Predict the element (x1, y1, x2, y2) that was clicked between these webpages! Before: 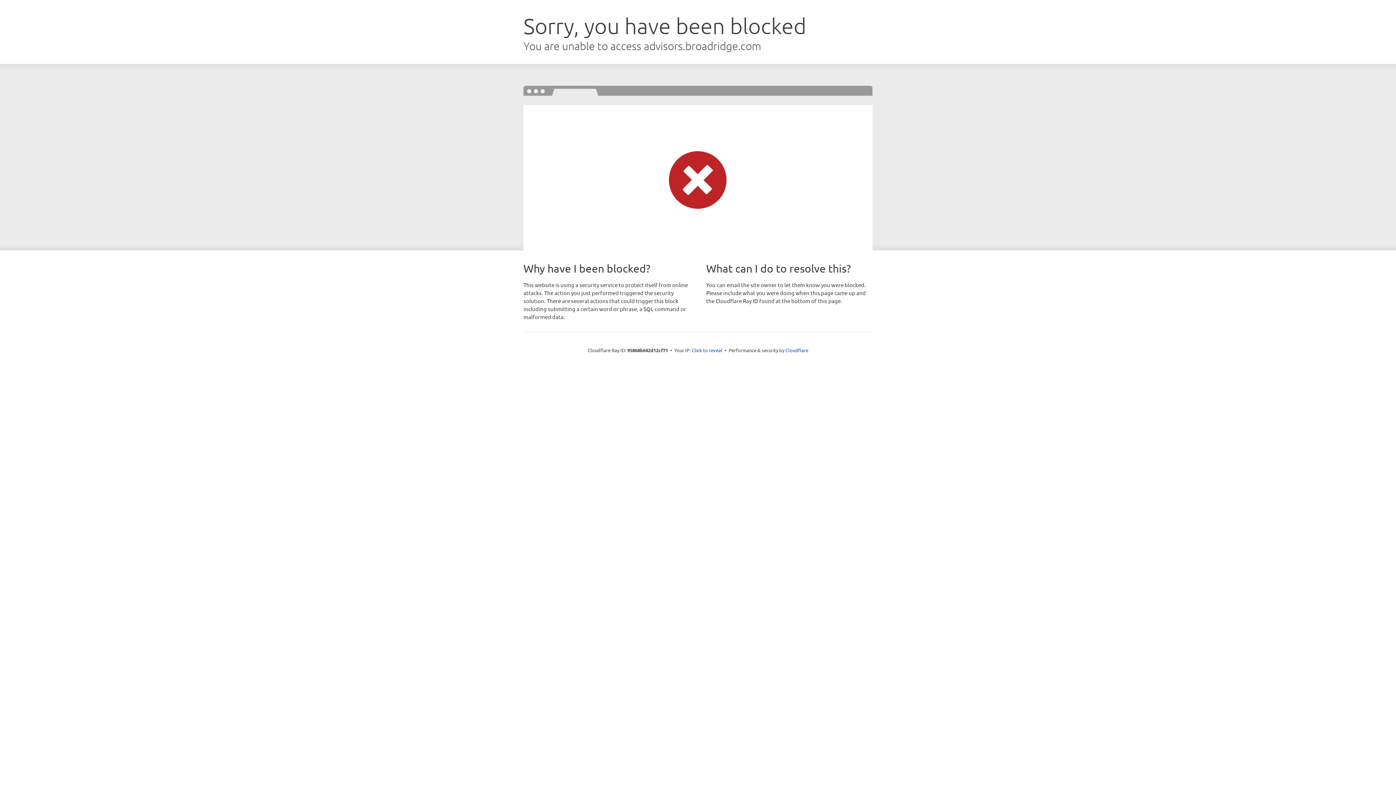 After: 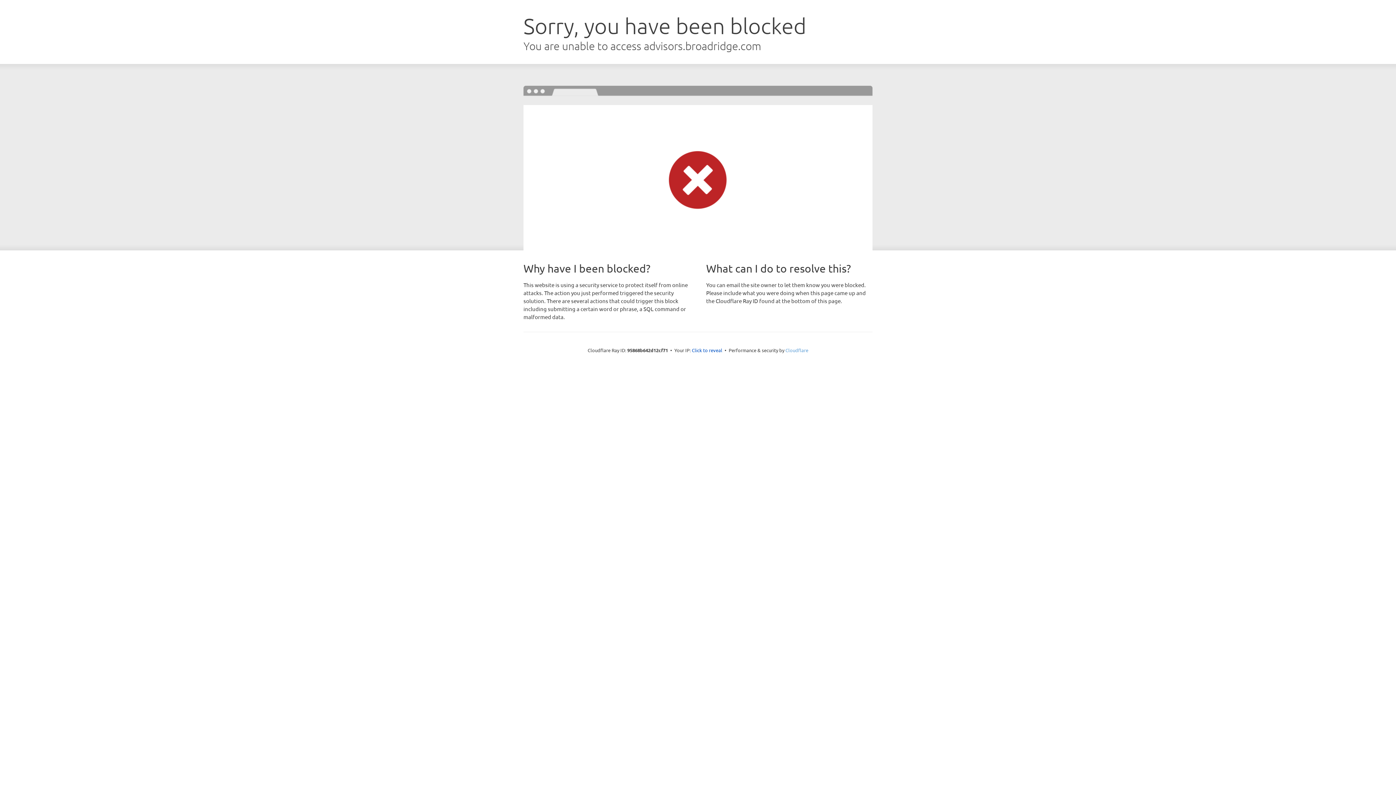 Action: label: Cloudflare bbox: (785, 347, 808, 353)